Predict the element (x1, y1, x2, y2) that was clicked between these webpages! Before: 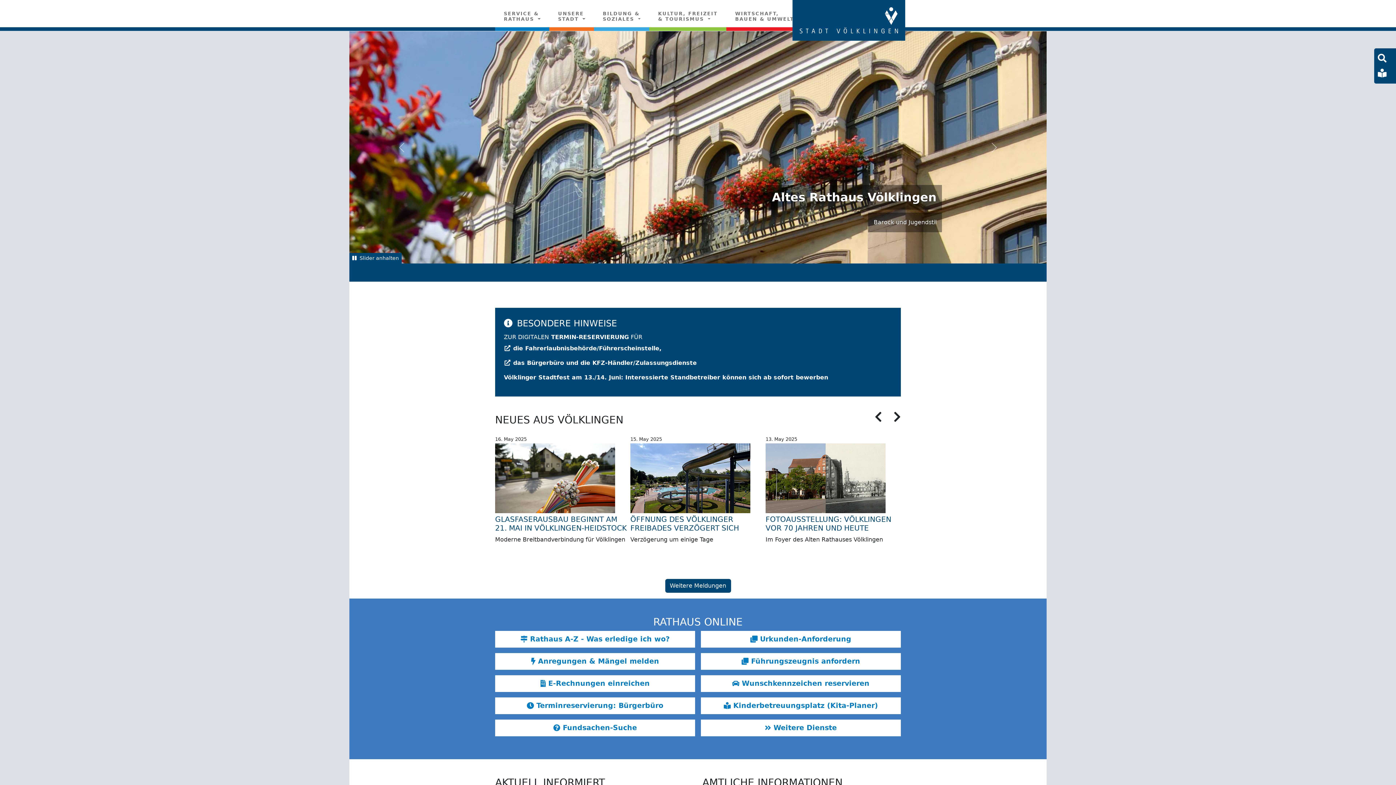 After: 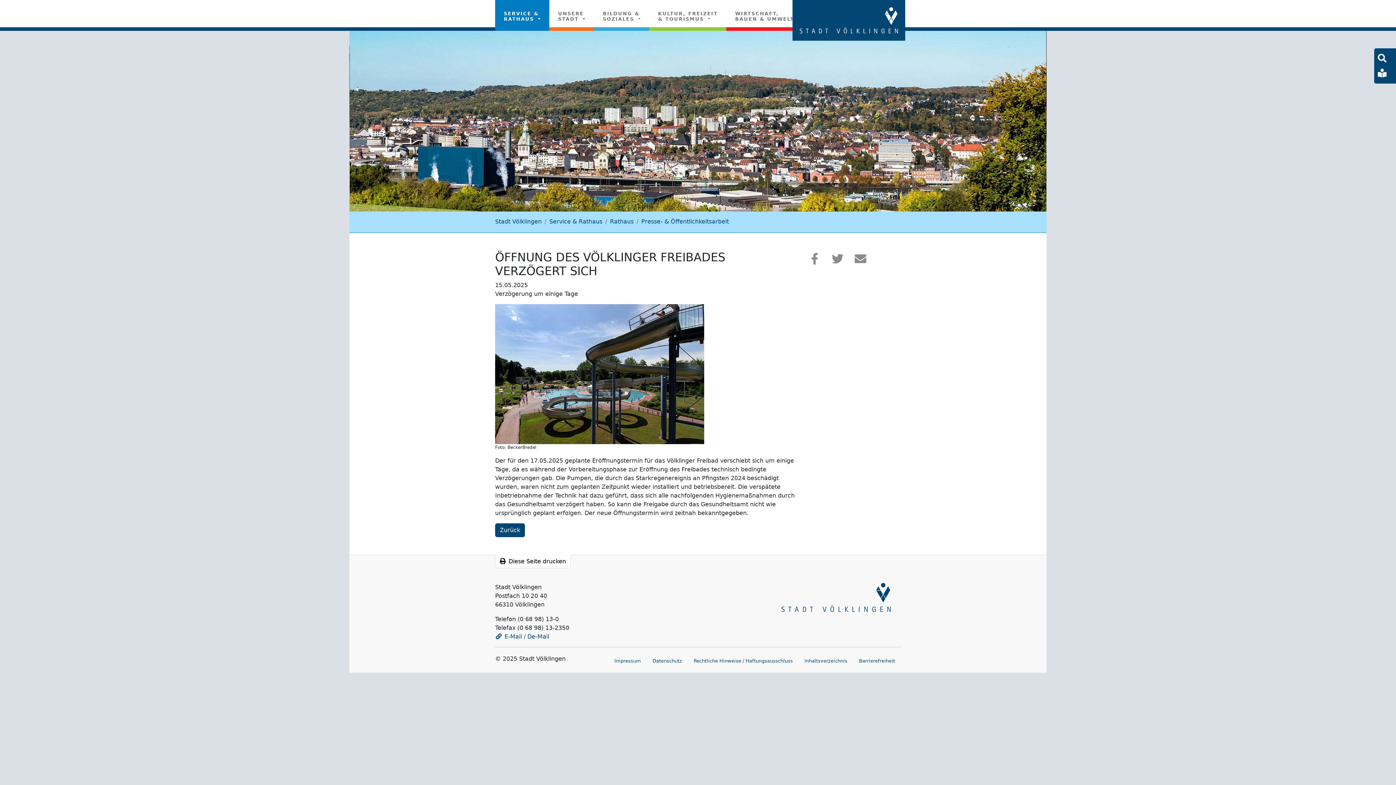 Action: bbox: (630, 515, 739, 532) label: ÖFFNUNG DES VÖLKLINGER FREIBADES VERZÖGERT SICH